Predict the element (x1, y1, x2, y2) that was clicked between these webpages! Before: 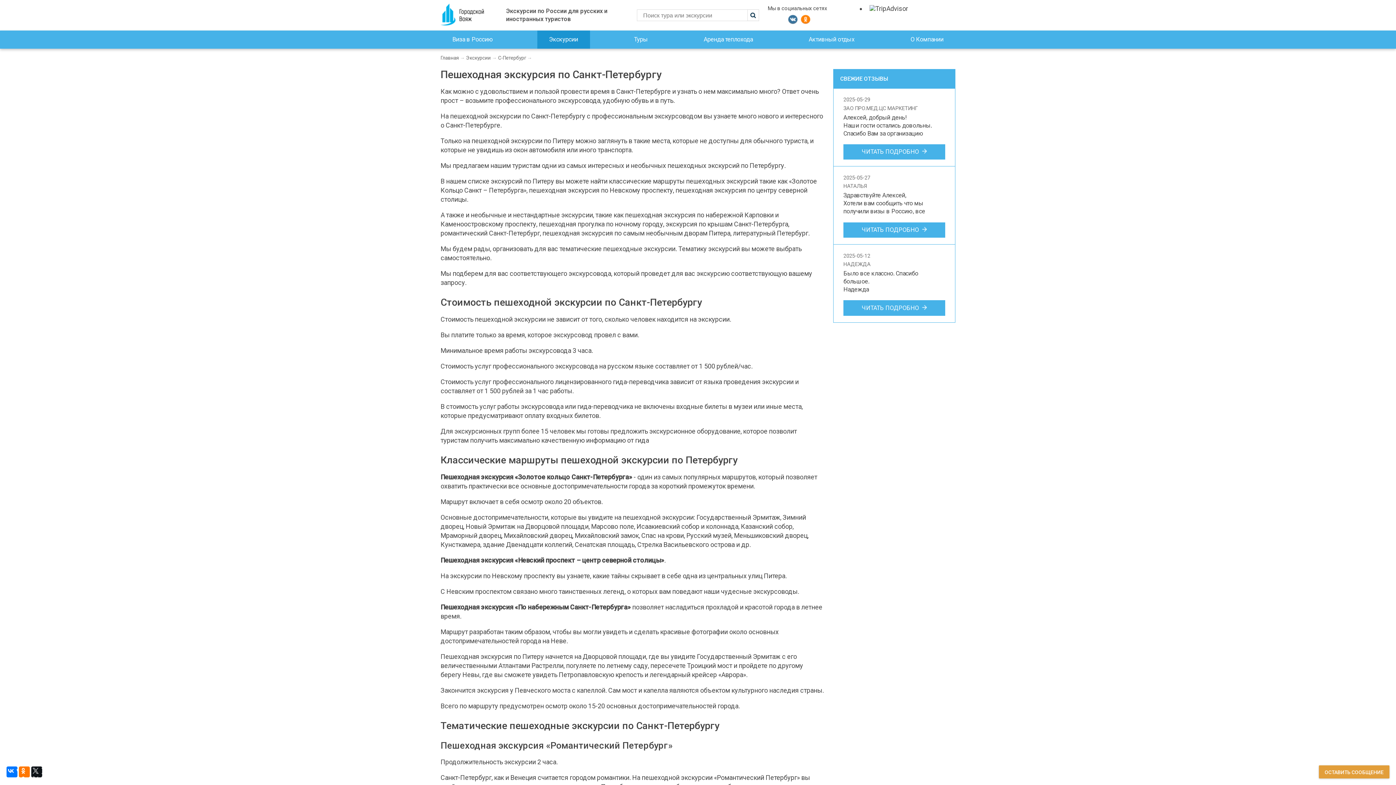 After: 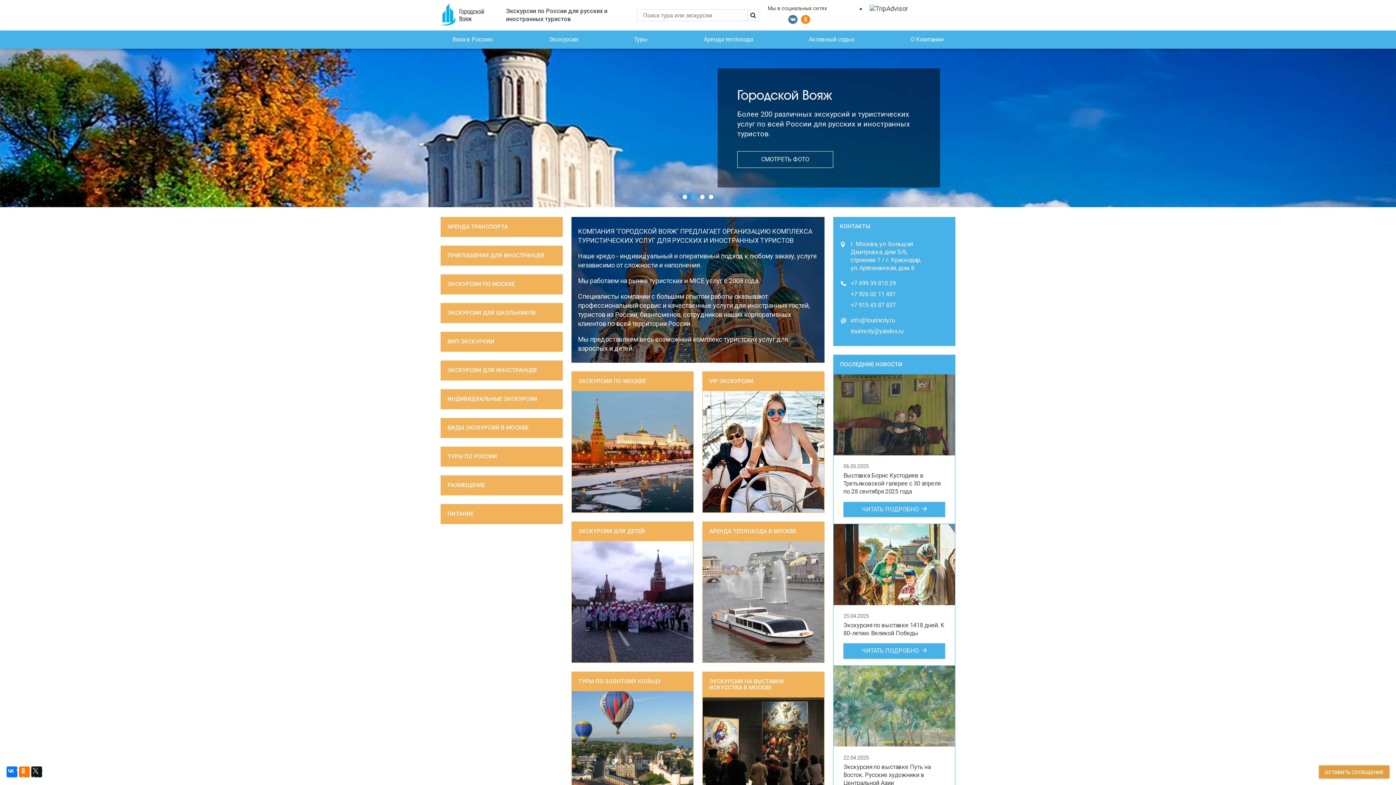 Action: label: Главная bbox: (440, 54, 458, 60)